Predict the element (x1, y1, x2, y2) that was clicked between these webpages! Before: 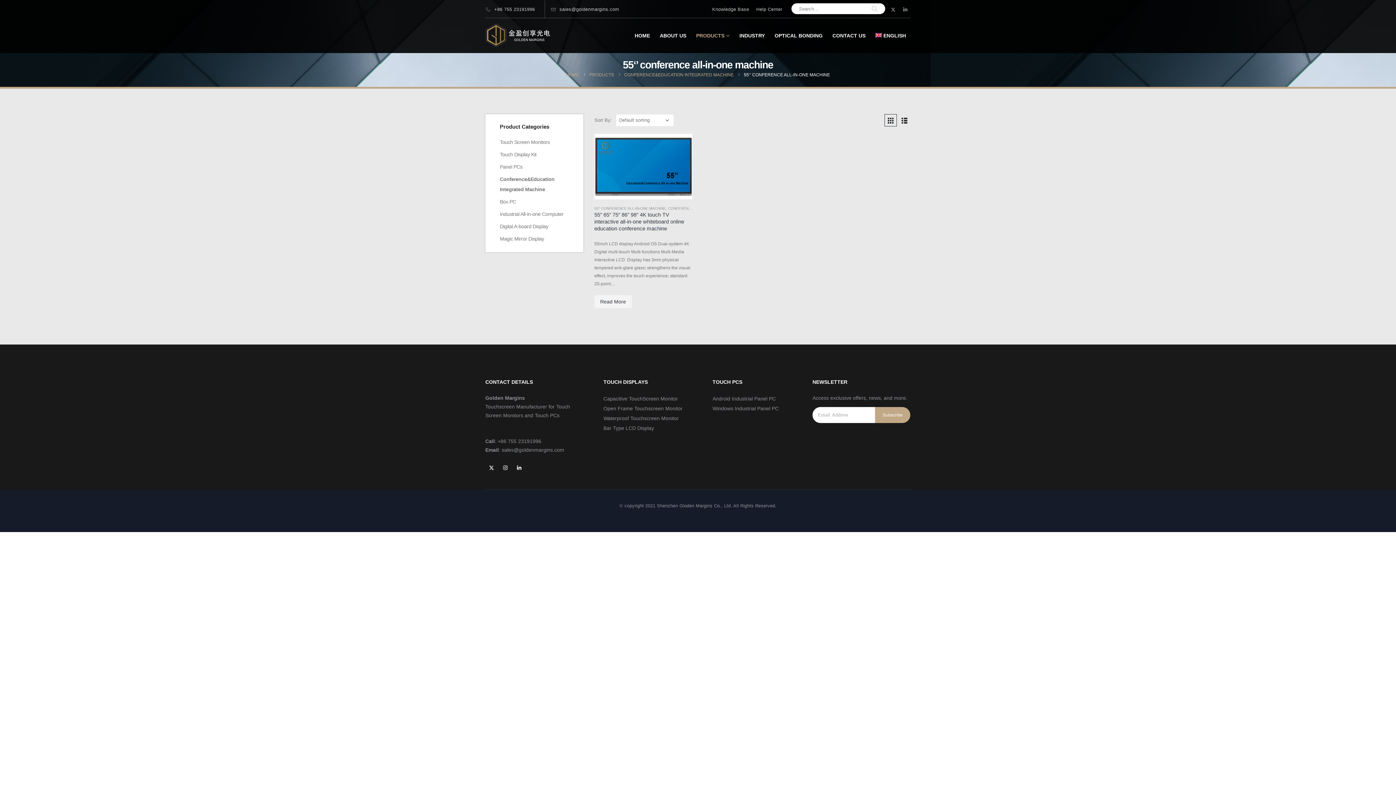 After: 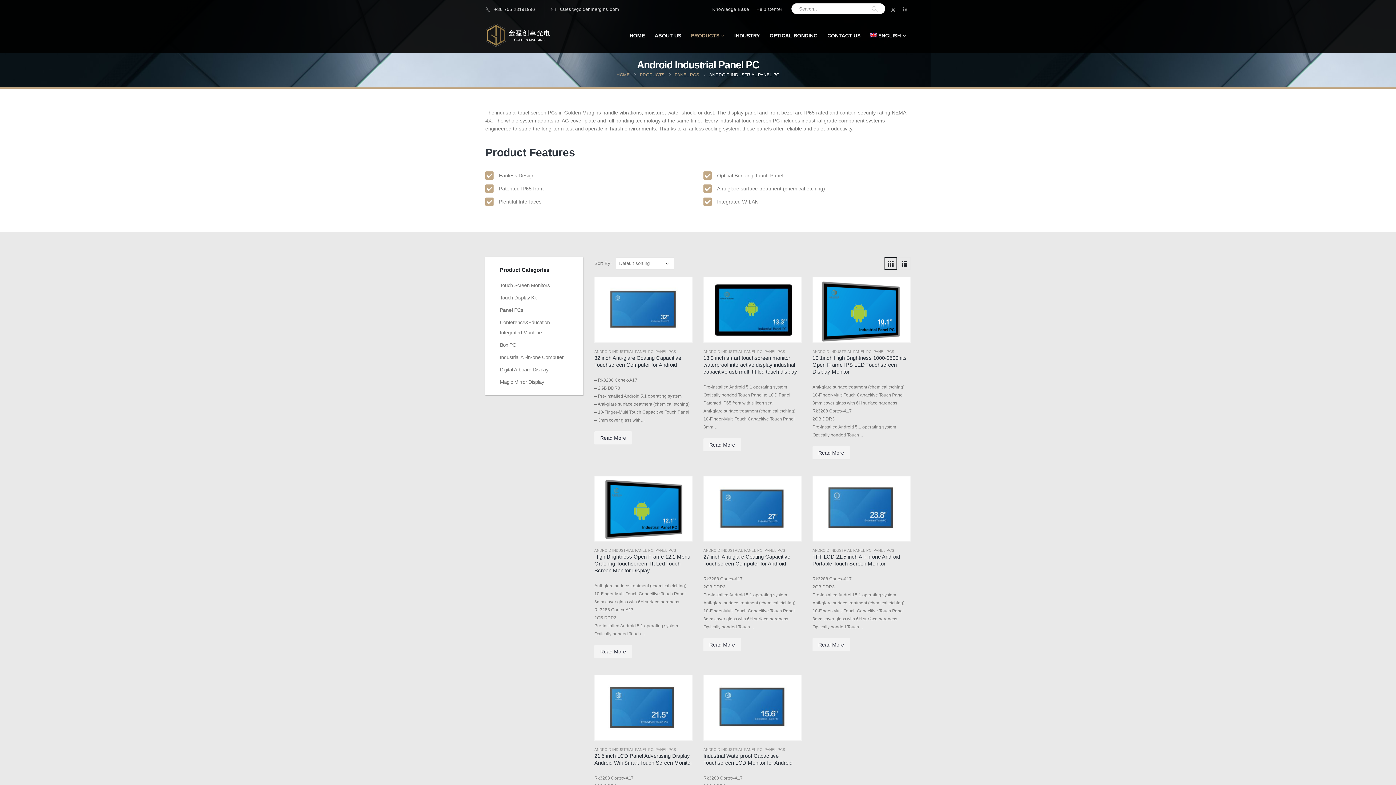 Action: label: Android Industrial Panel PC bbox: (712, 395, 776, 401)